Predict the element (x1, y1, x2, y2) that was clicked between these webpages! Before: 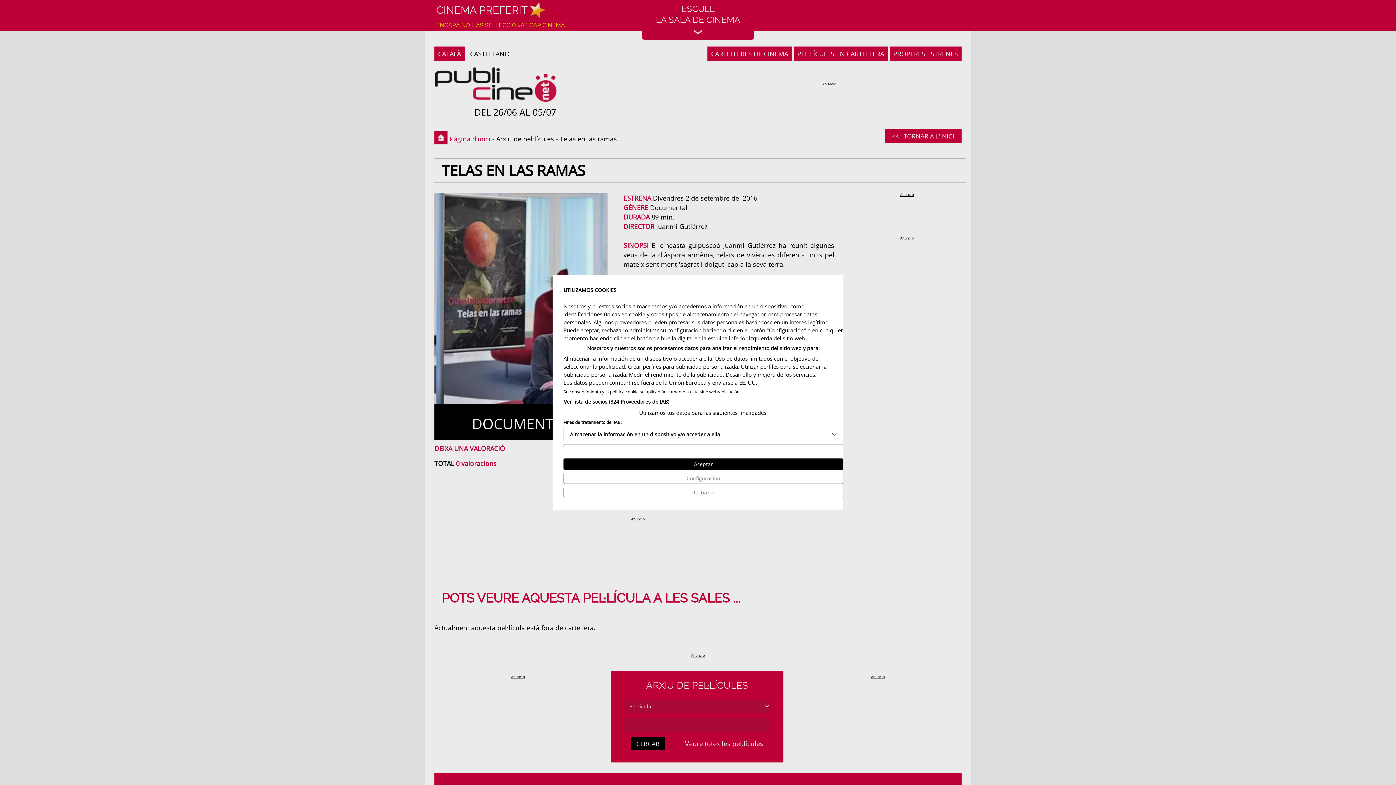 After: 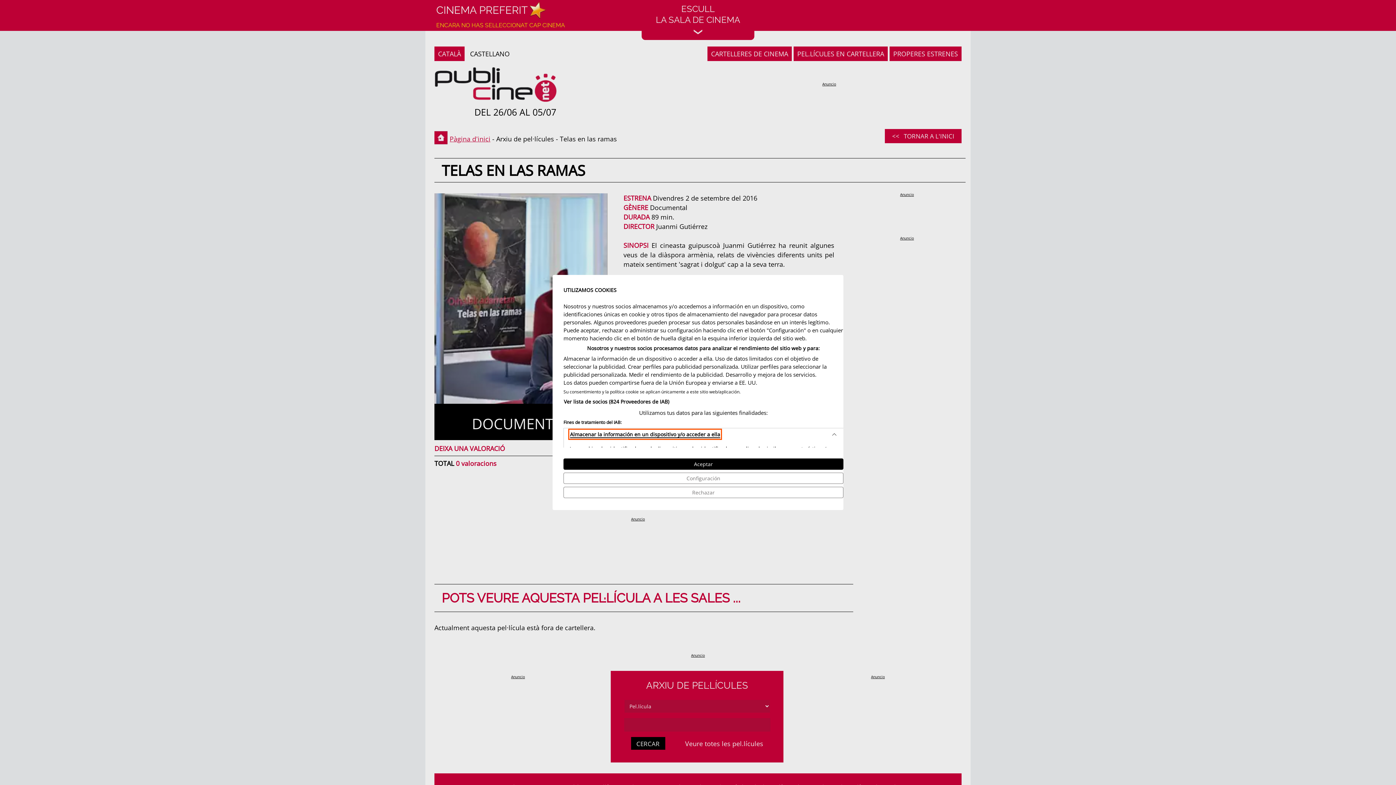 Action: bbox: (569, 430, 720, 438) label: Almacenar la información en un dispositivo y/o acceder a ella